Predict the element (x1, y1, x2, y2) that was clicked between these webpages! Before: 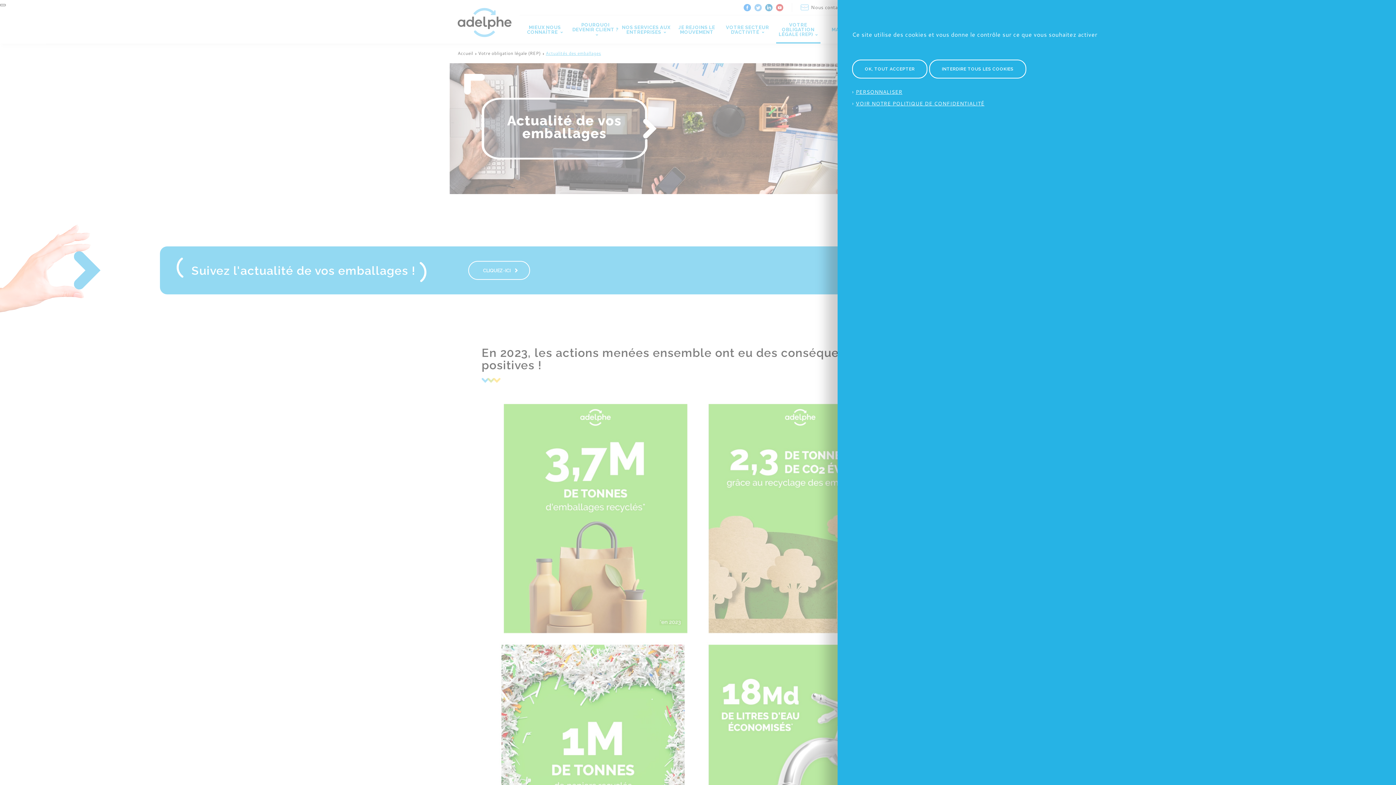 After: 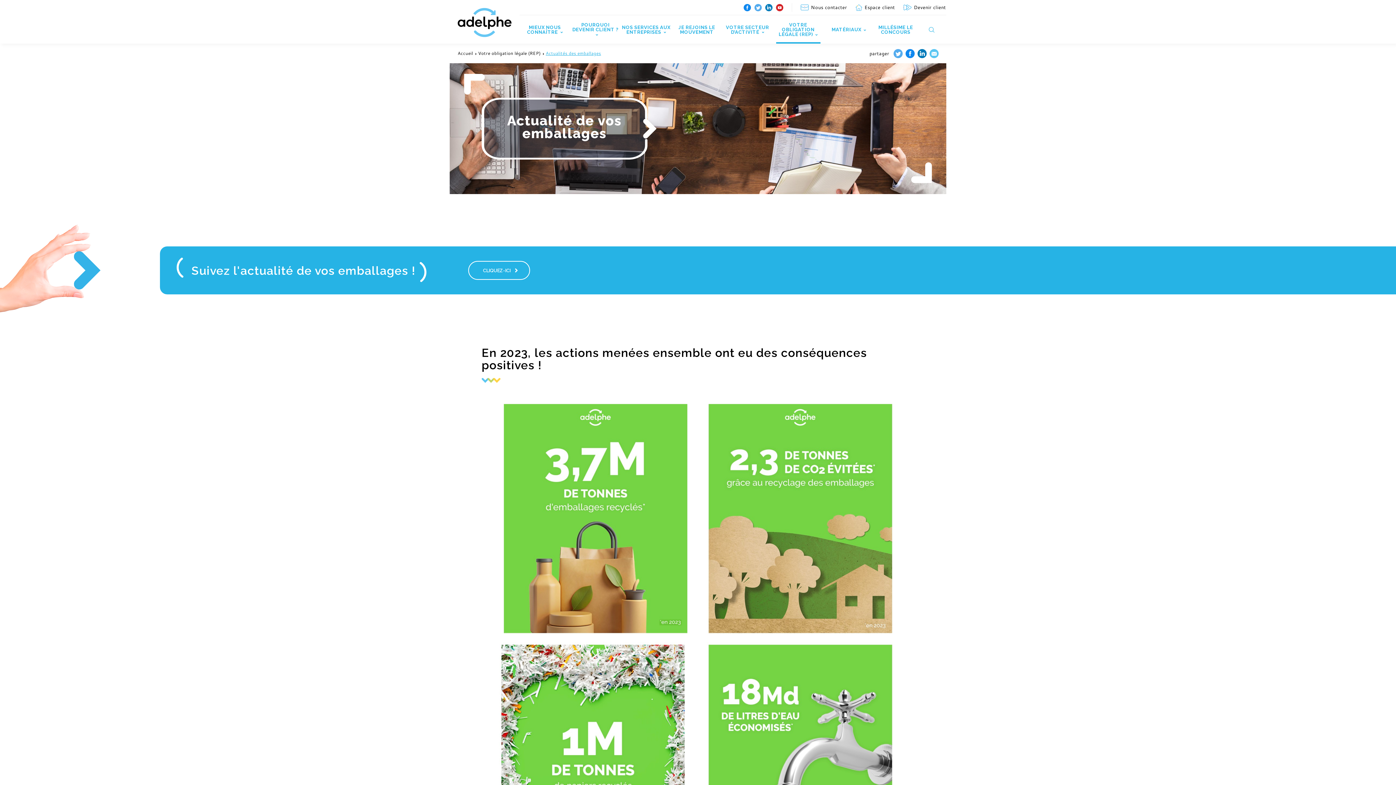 Action: label: INTERDIRE TOUS LES COOKIES bbox: (929, 59, 1026, 78)